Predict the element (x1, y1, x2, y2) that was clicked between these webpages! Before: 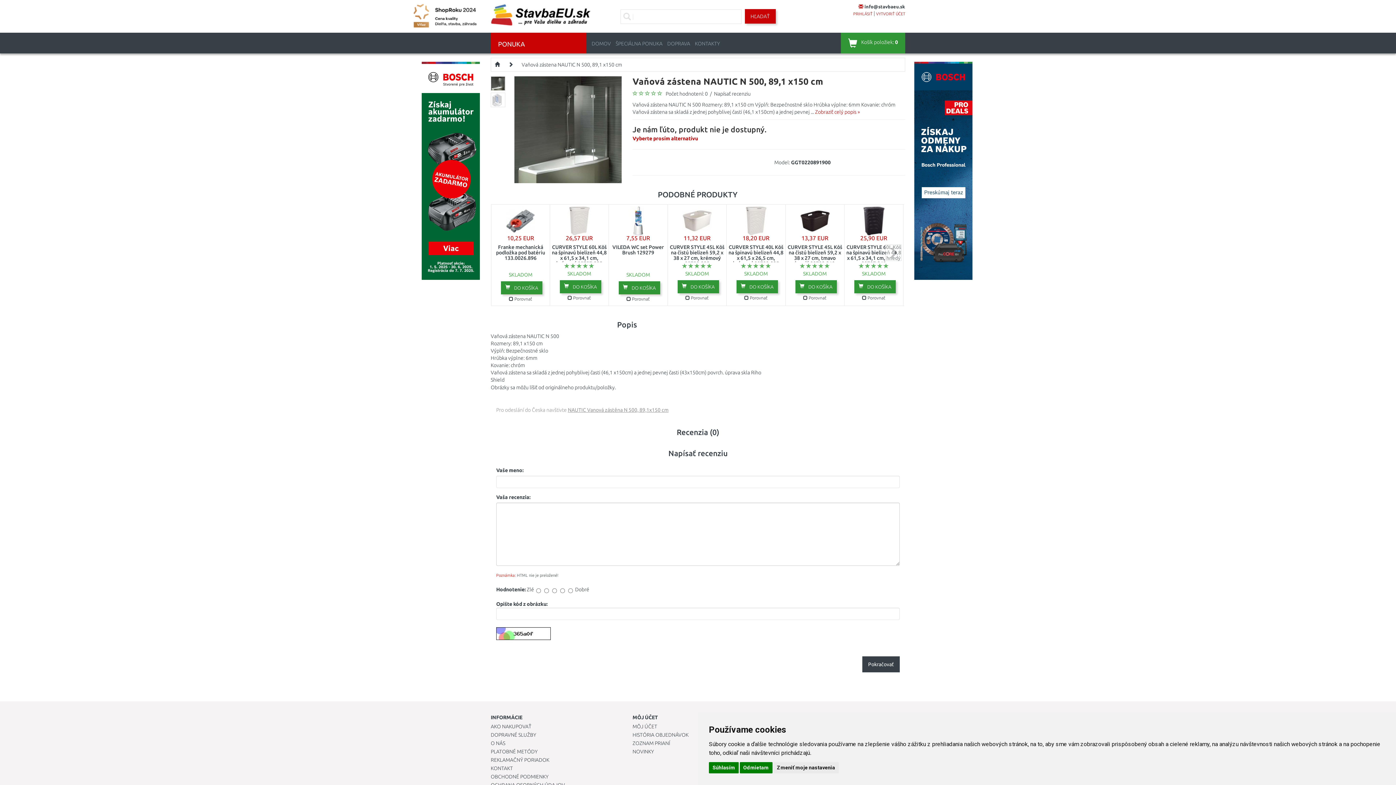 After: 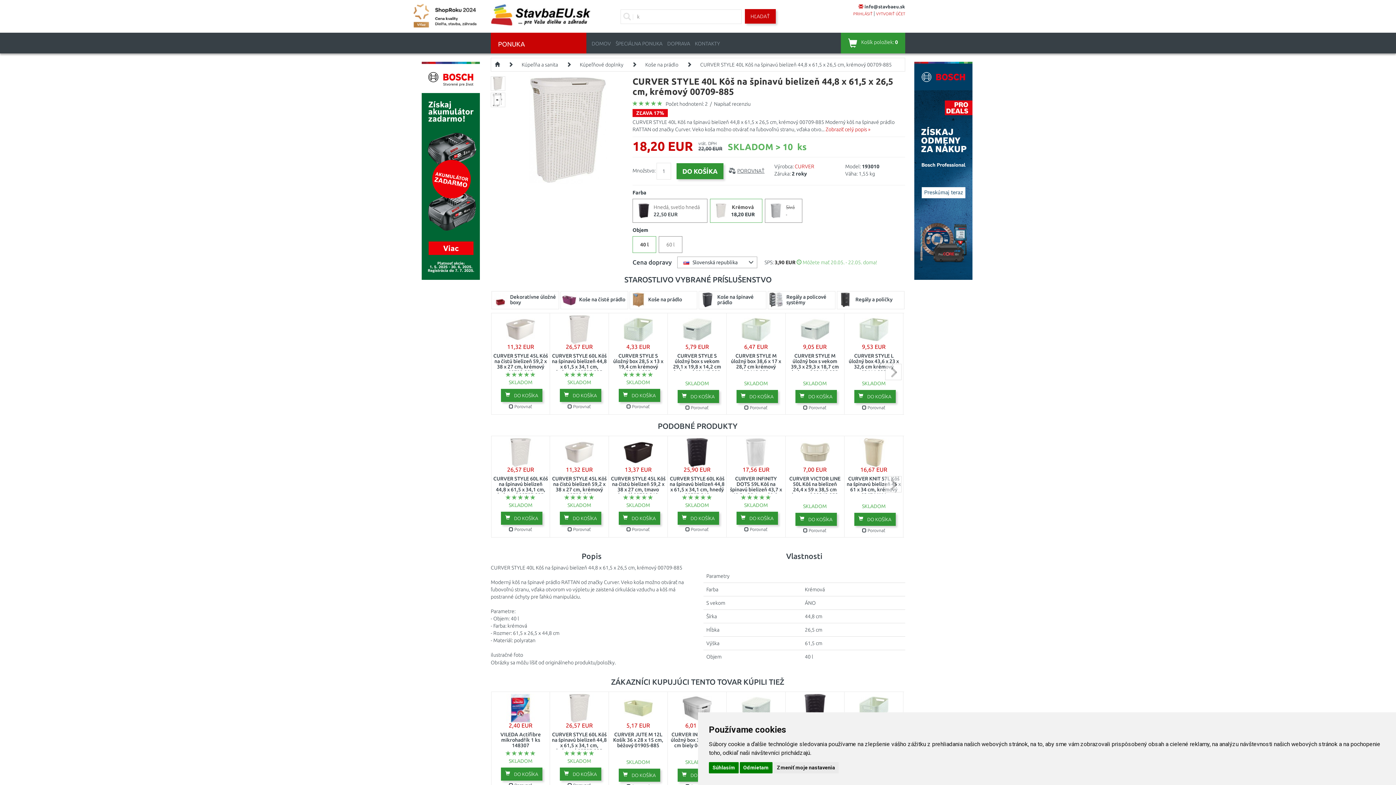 Action: bbox: (741, 217, 770, 223)